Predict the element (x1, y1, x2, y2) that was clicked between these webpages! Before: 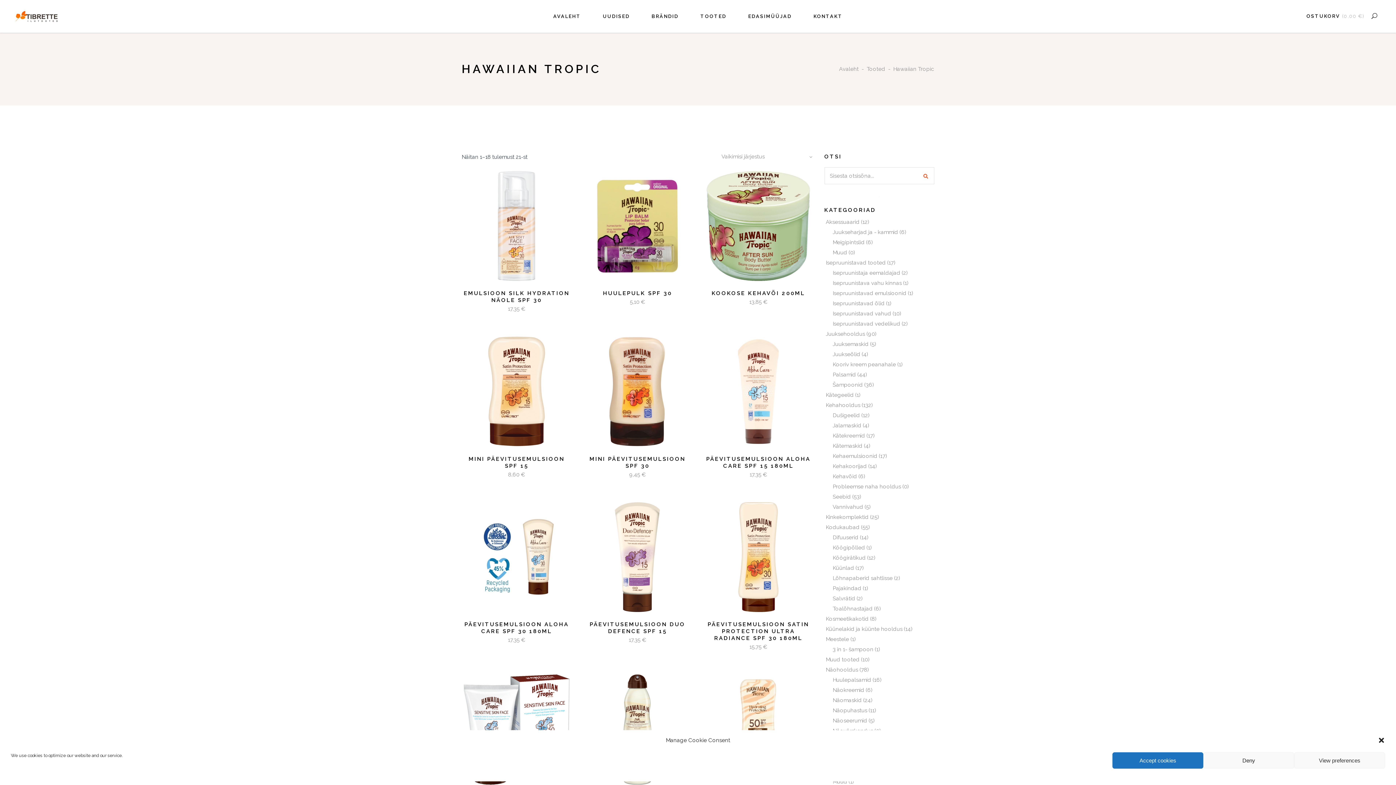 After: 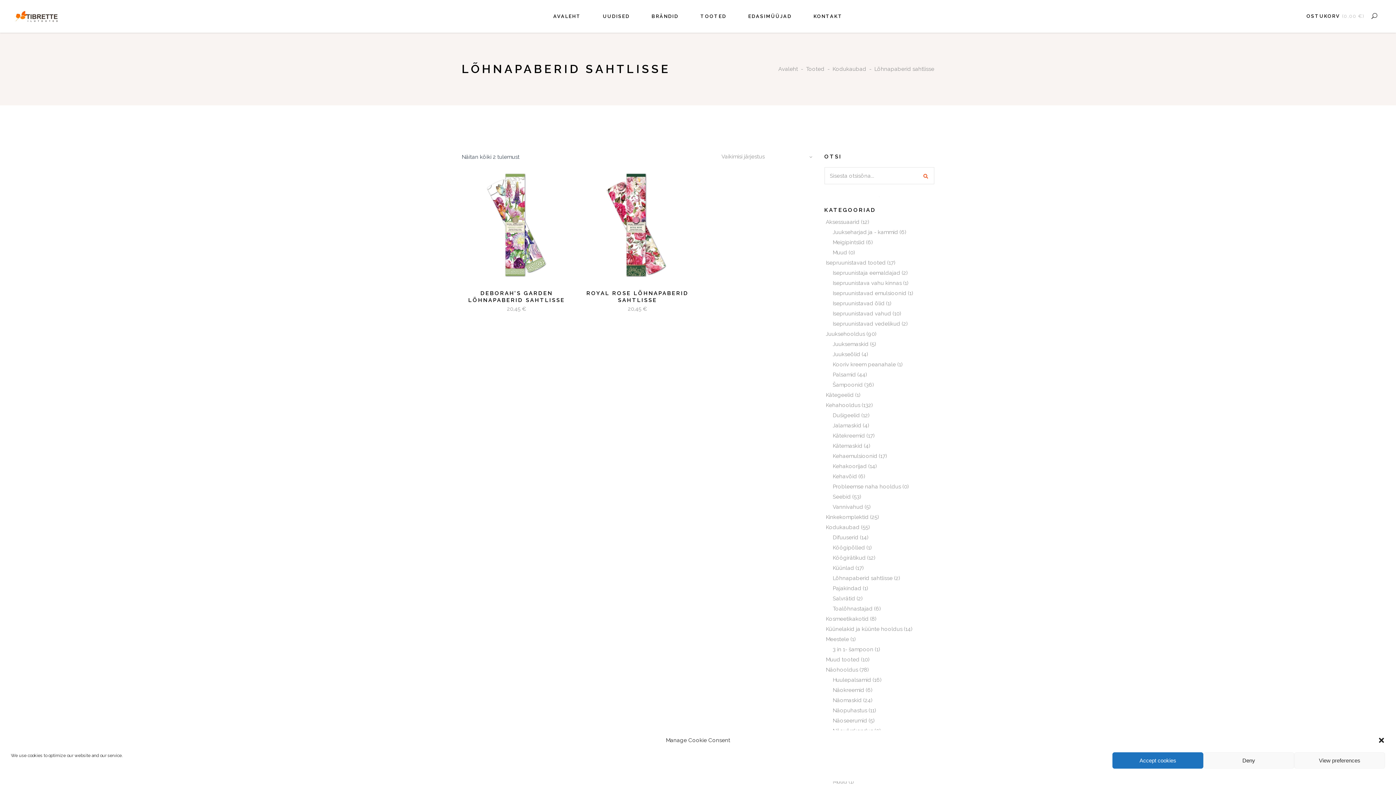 Action: label: Lõhnapaberid sahtlisse bbox: (832, 575, 892, 581)